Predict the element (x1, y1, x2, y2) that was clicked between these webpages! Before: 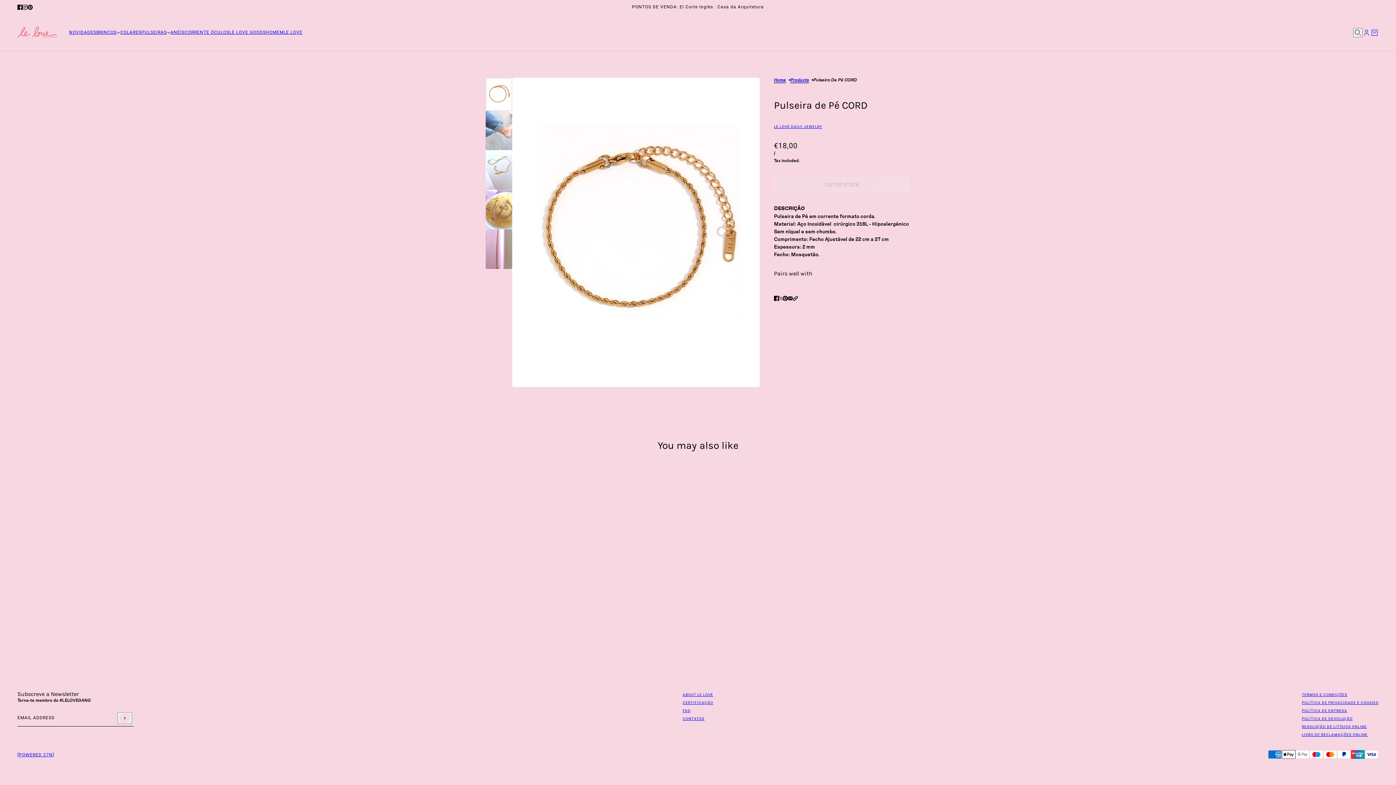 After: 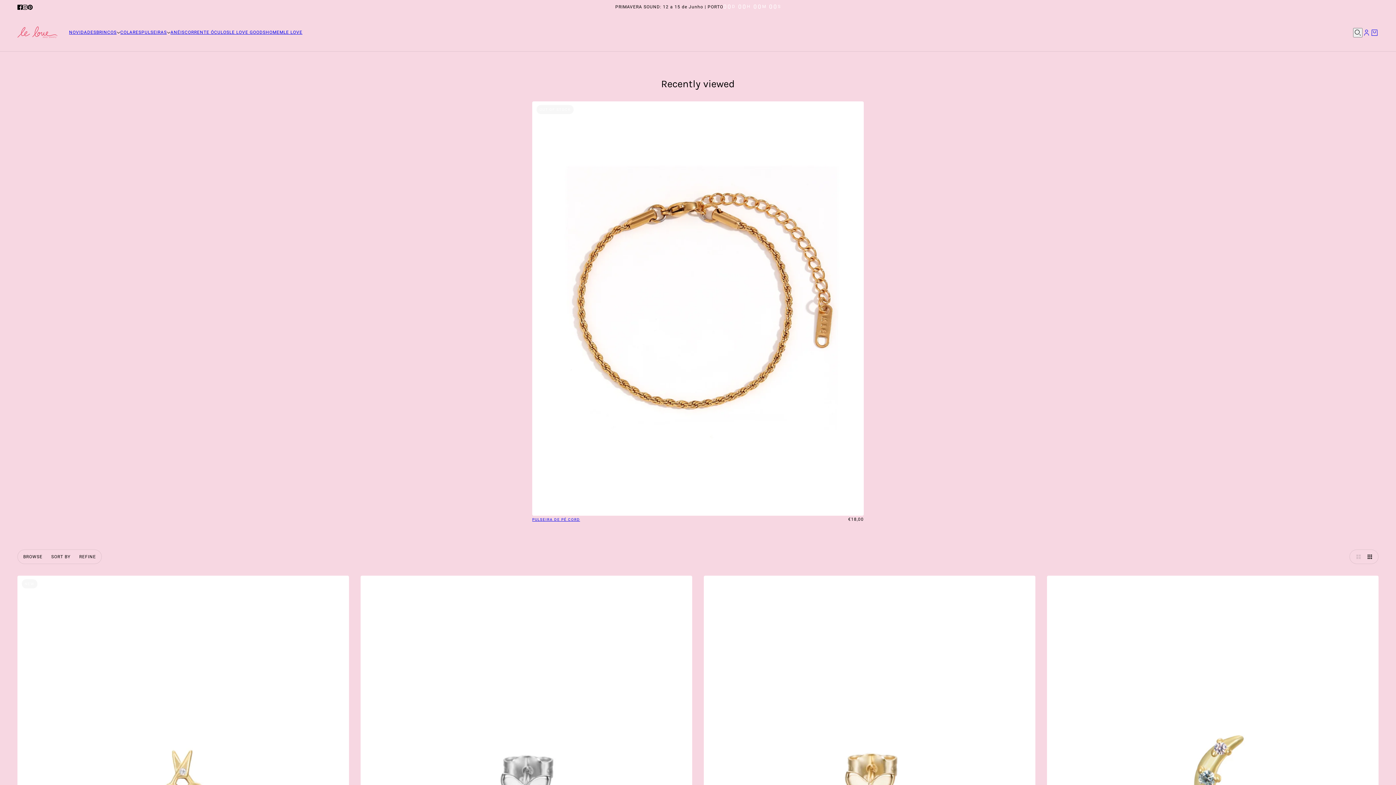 Action: bbox: (96, 28, 120, 36) label: BRINCOS